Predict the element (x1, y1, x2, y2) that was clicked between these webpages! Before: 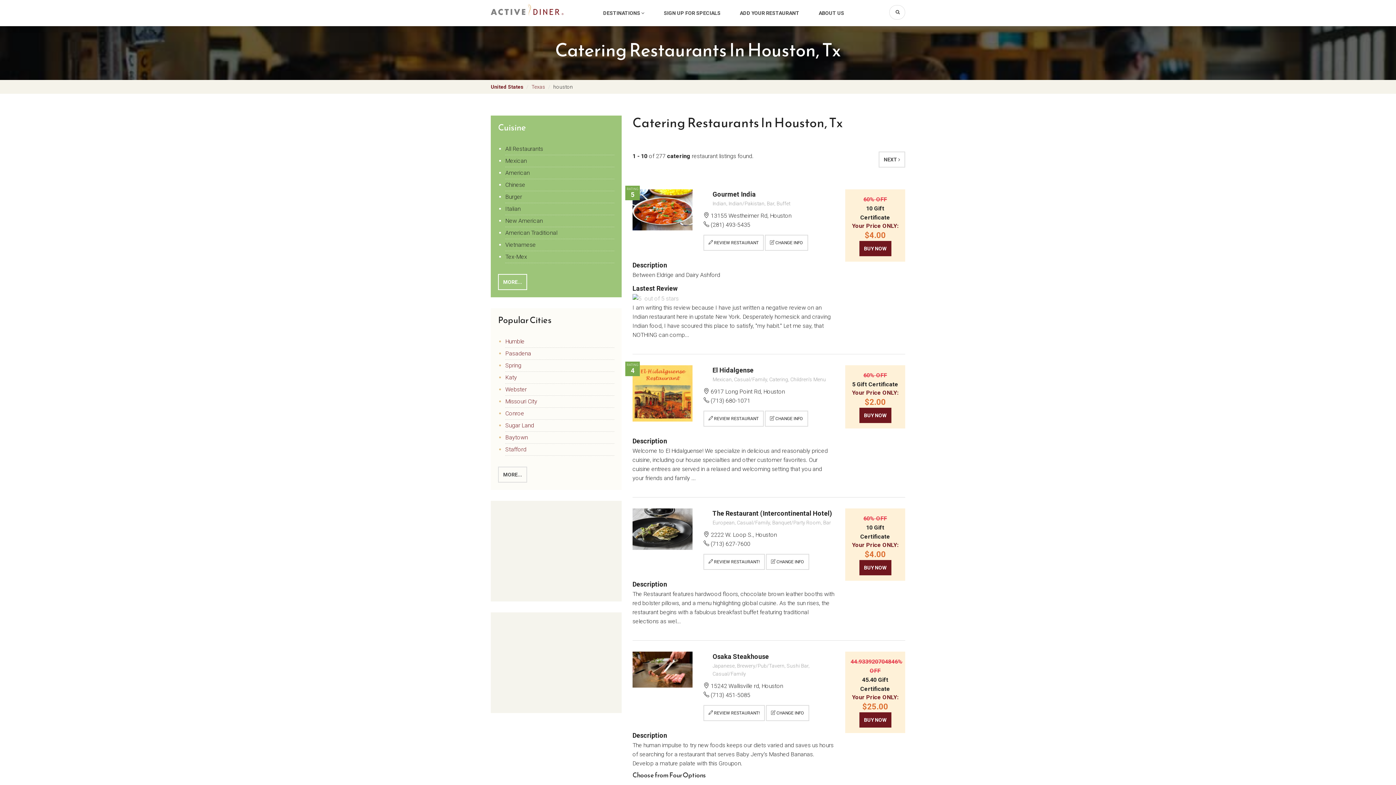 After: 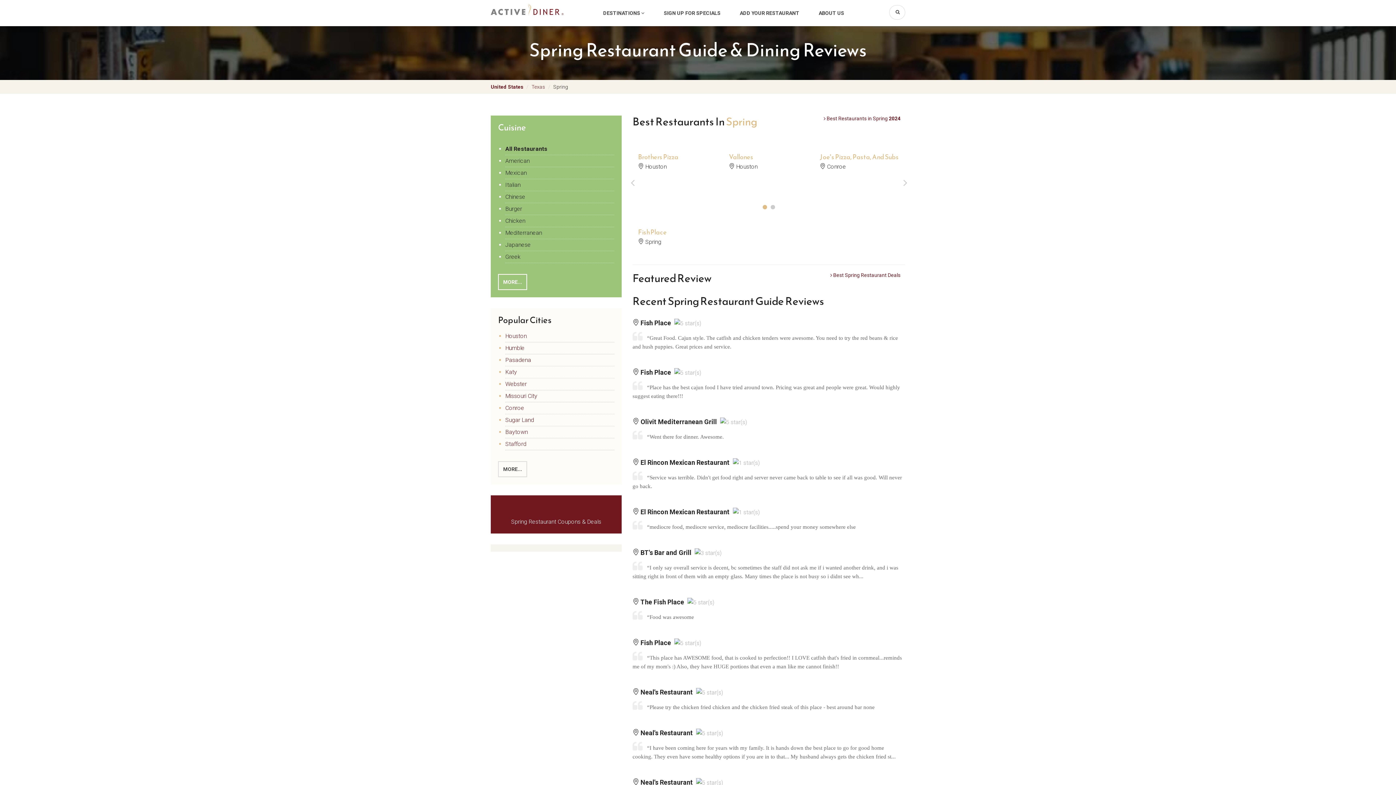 Action: bbox: (505, 360, 614, 372) label: Spring